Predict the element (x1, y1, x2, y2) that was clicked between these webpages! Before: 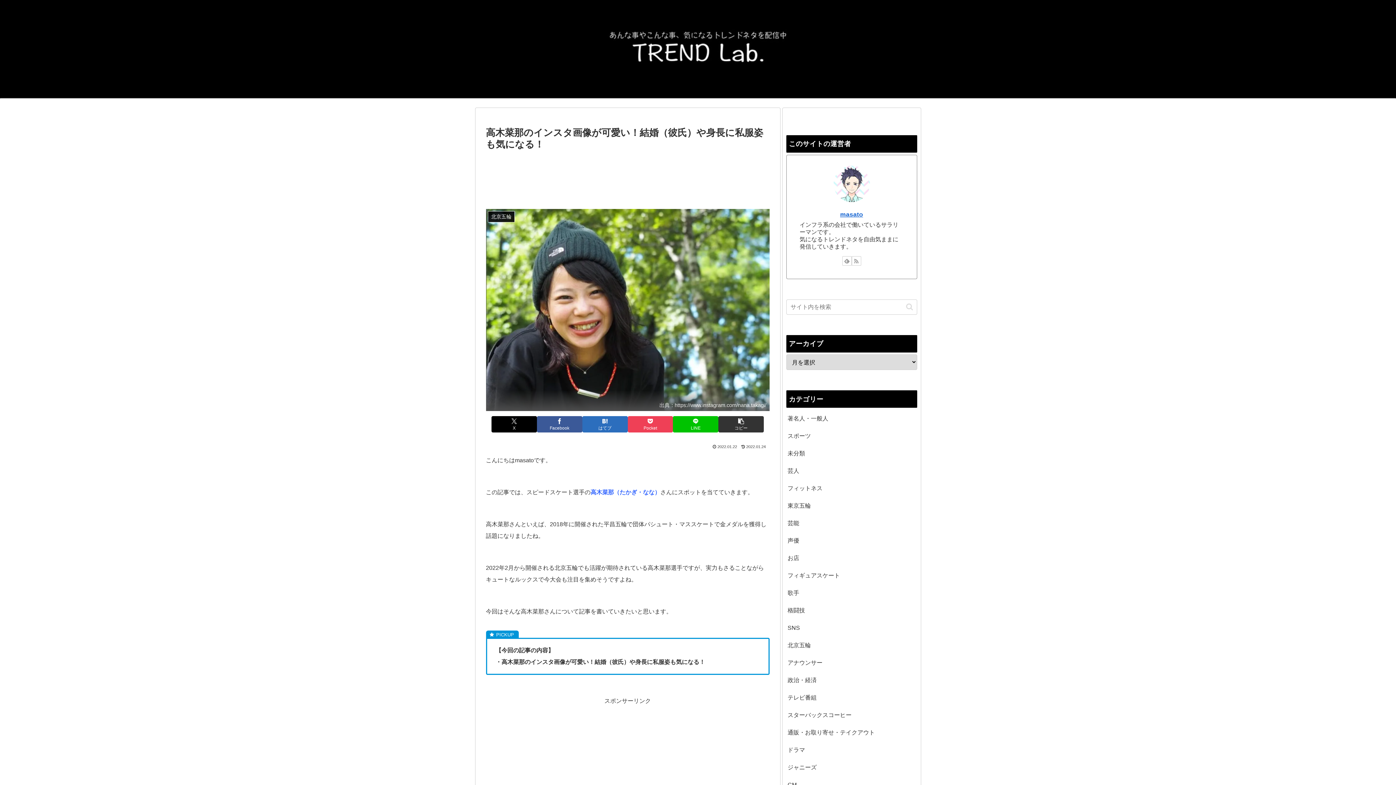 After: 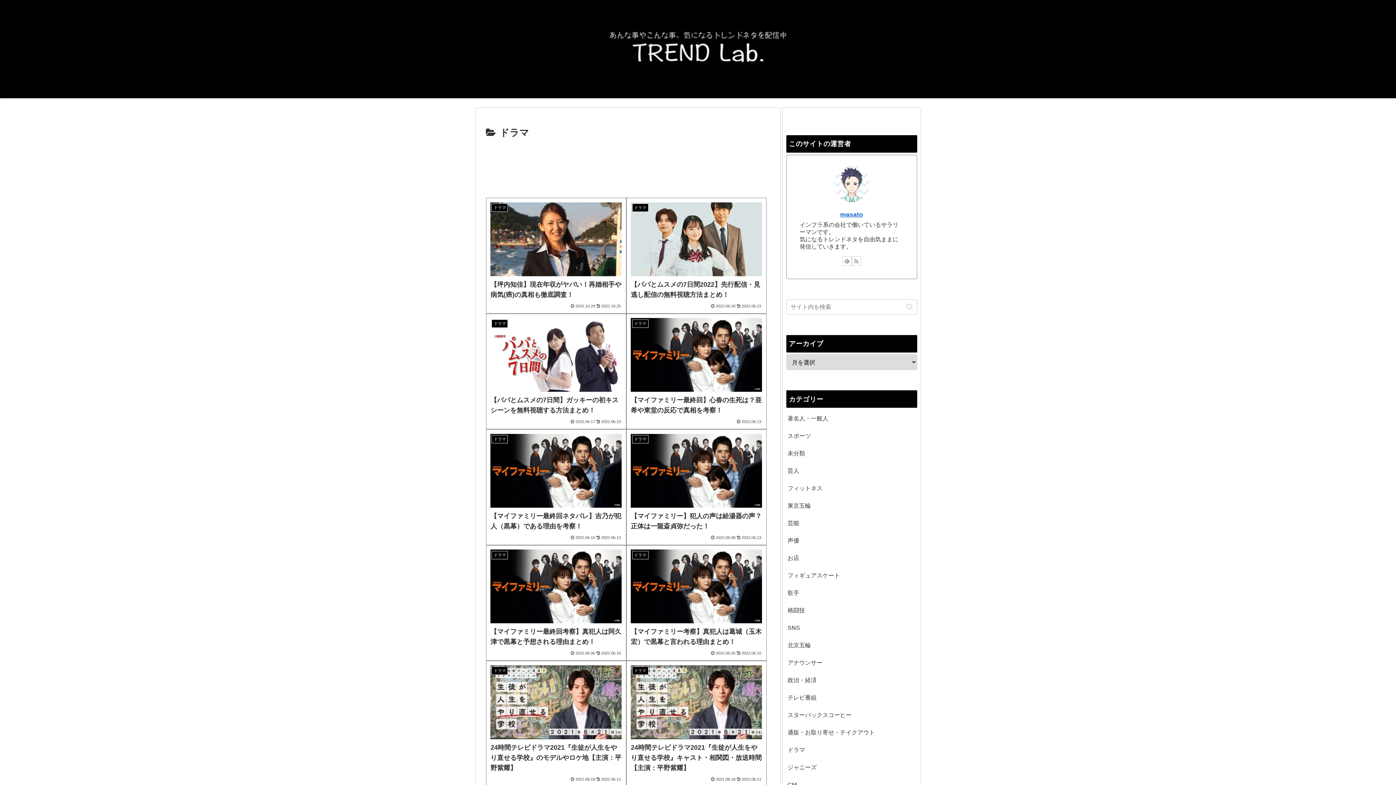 Action: bbox: (786, 741, 917, 759) label: ドラマ